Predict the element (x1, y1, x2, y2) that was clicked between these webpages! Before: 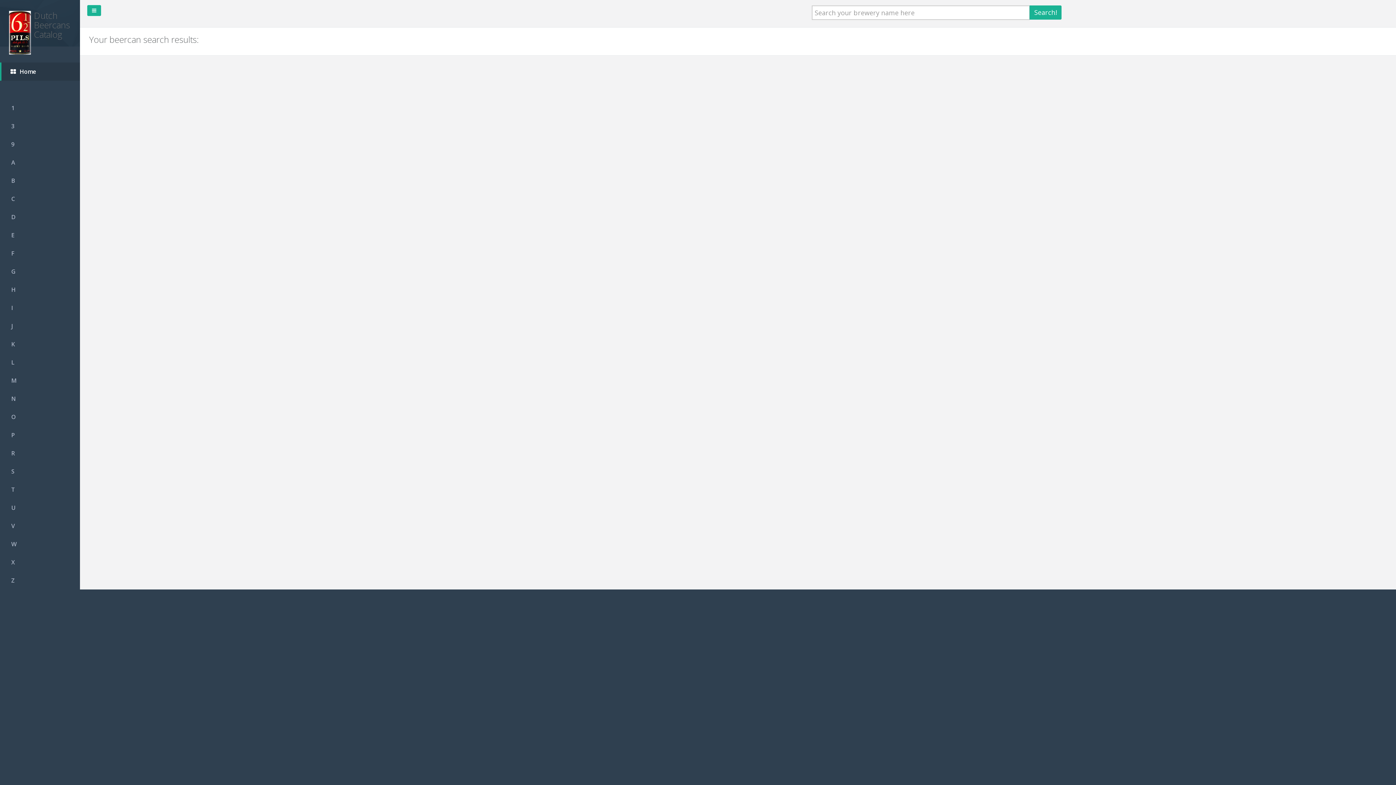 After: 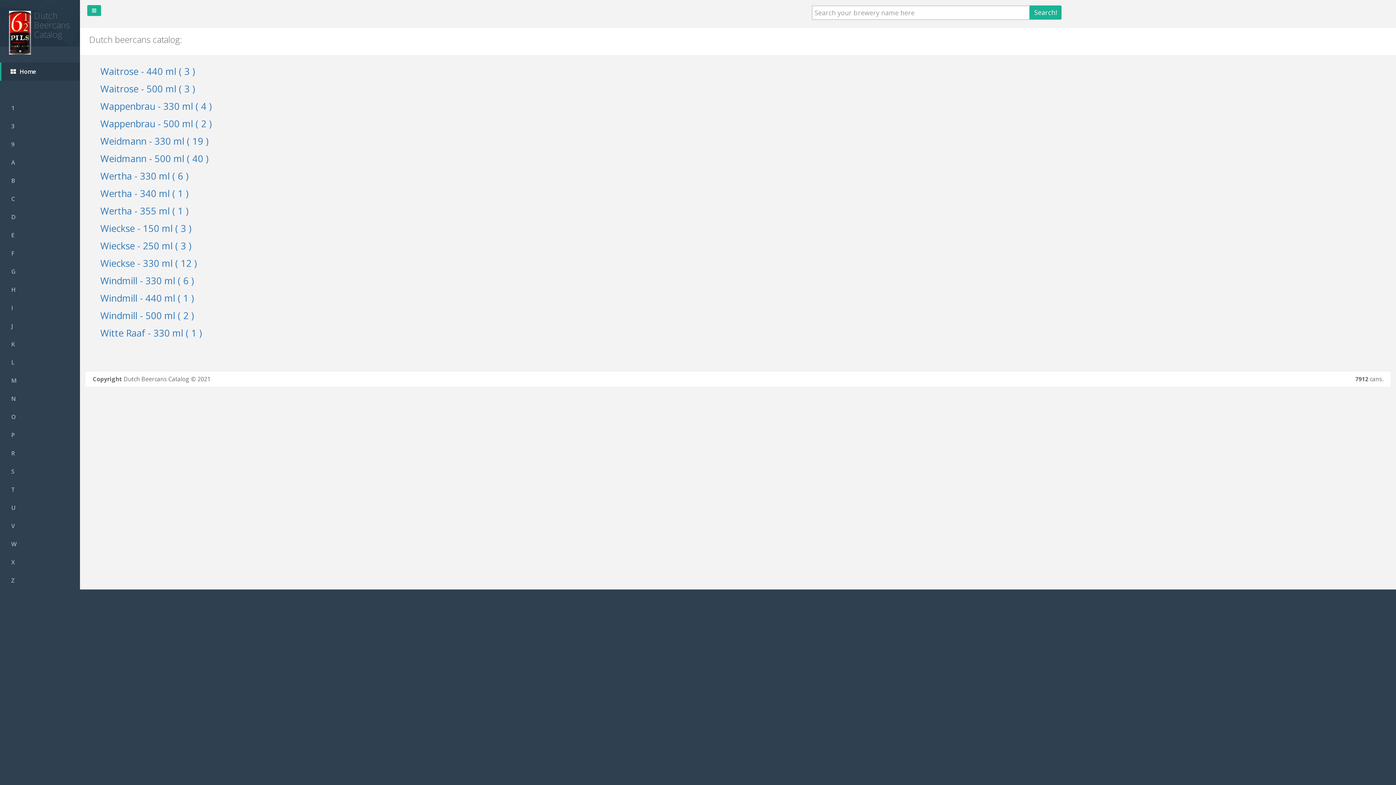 Action: label: W bbox: (0, 535, 80, 553)